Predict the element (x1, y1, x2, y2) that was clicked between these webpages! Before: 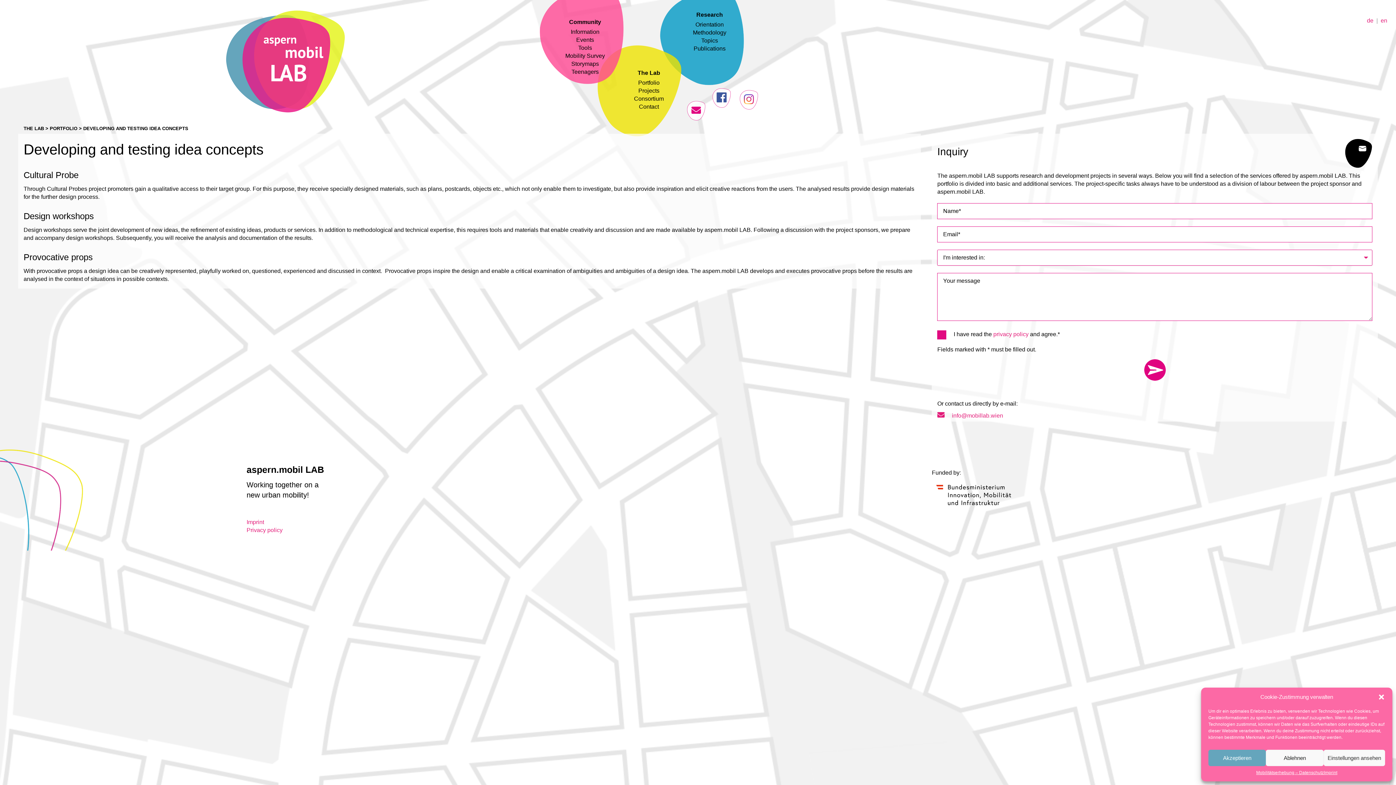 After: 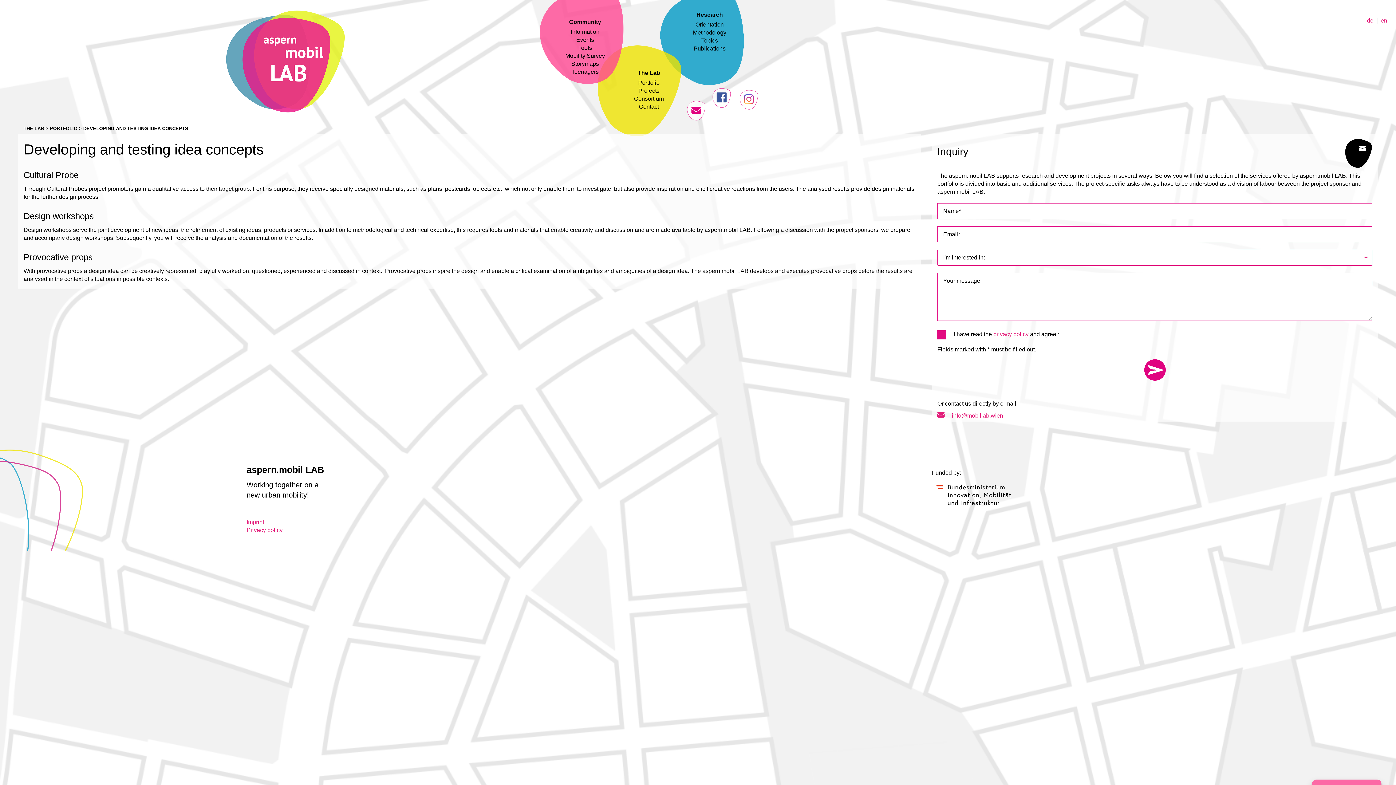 Action: label: Ablehnen bbox: (1266, 750, 1323, 766)